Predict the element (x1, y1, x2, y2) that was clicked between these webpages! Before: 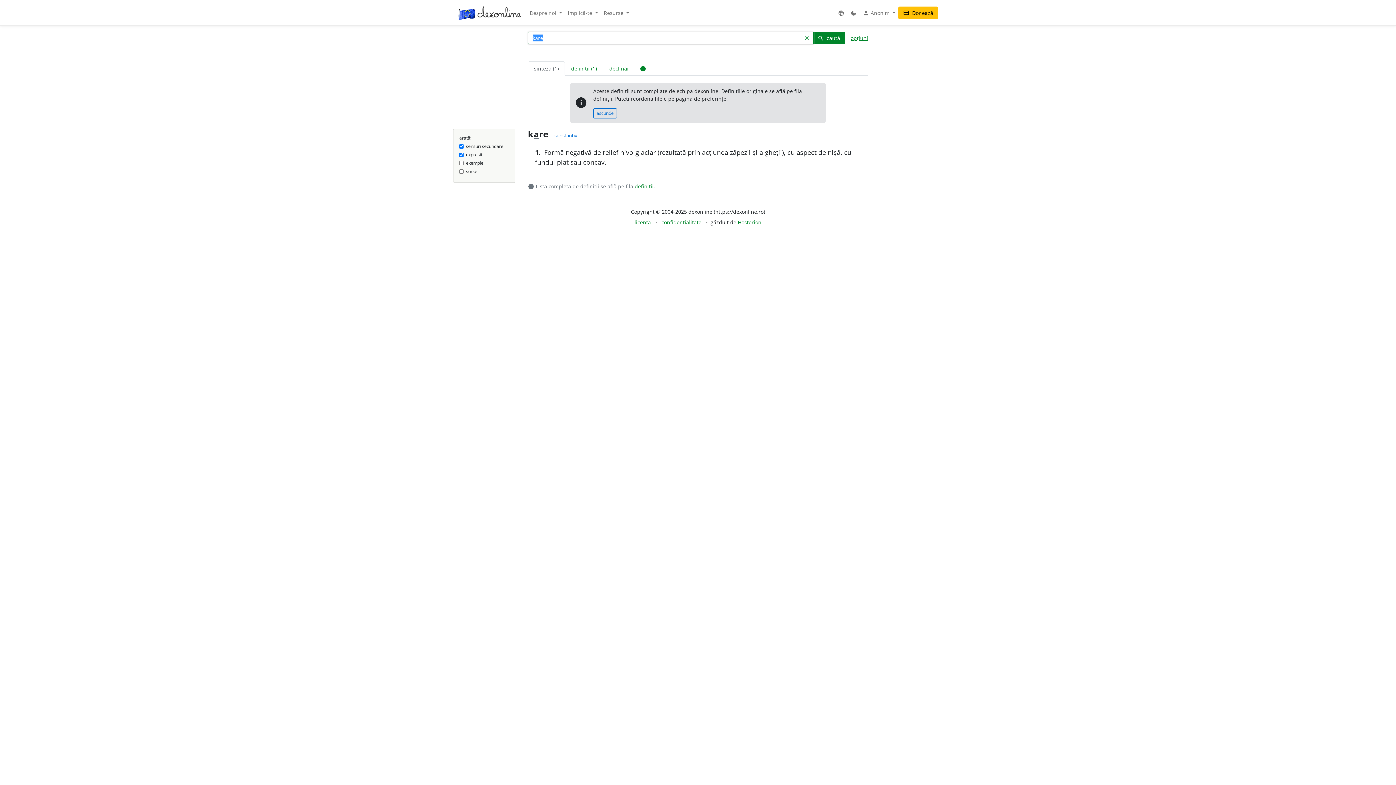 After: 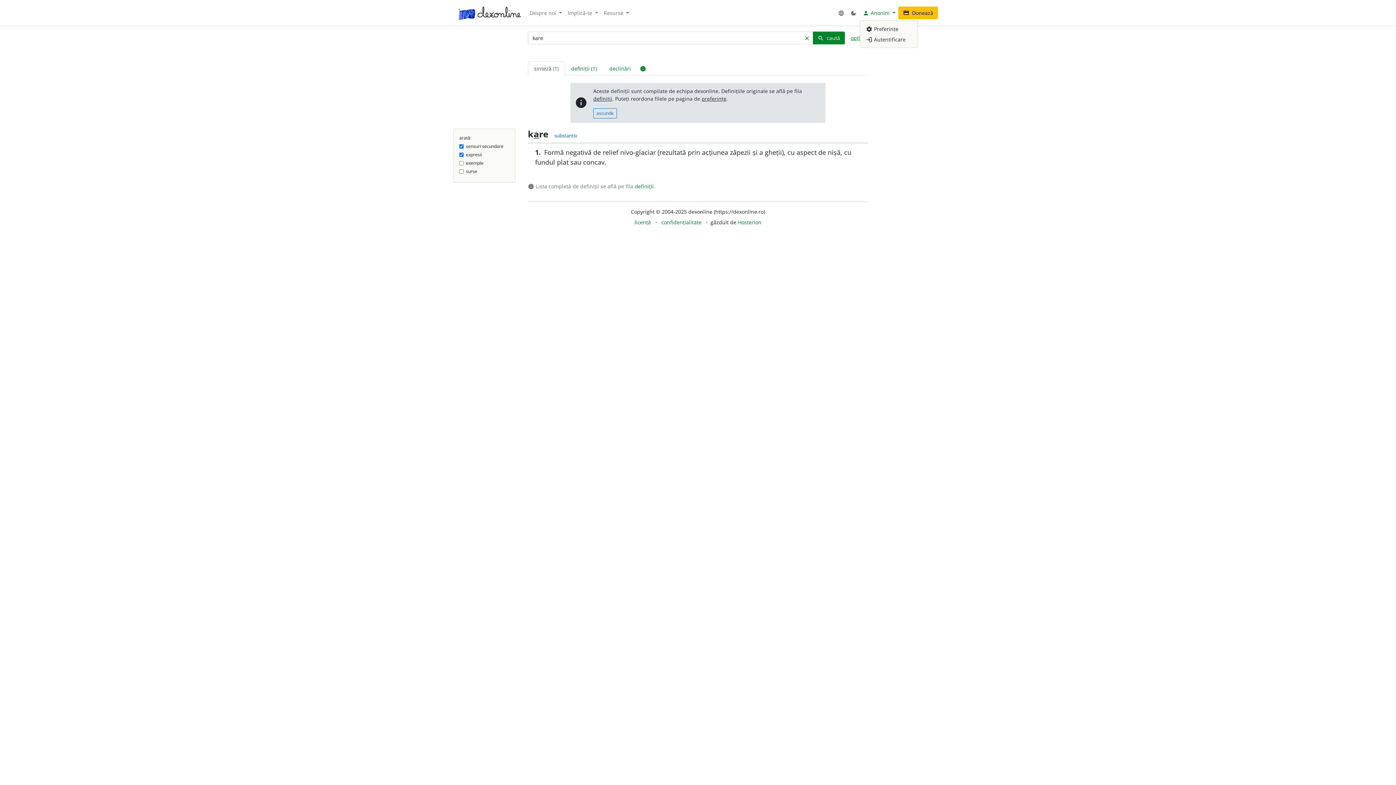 Action: bbox: (860, 6, 898, 19) label: person Anonim 